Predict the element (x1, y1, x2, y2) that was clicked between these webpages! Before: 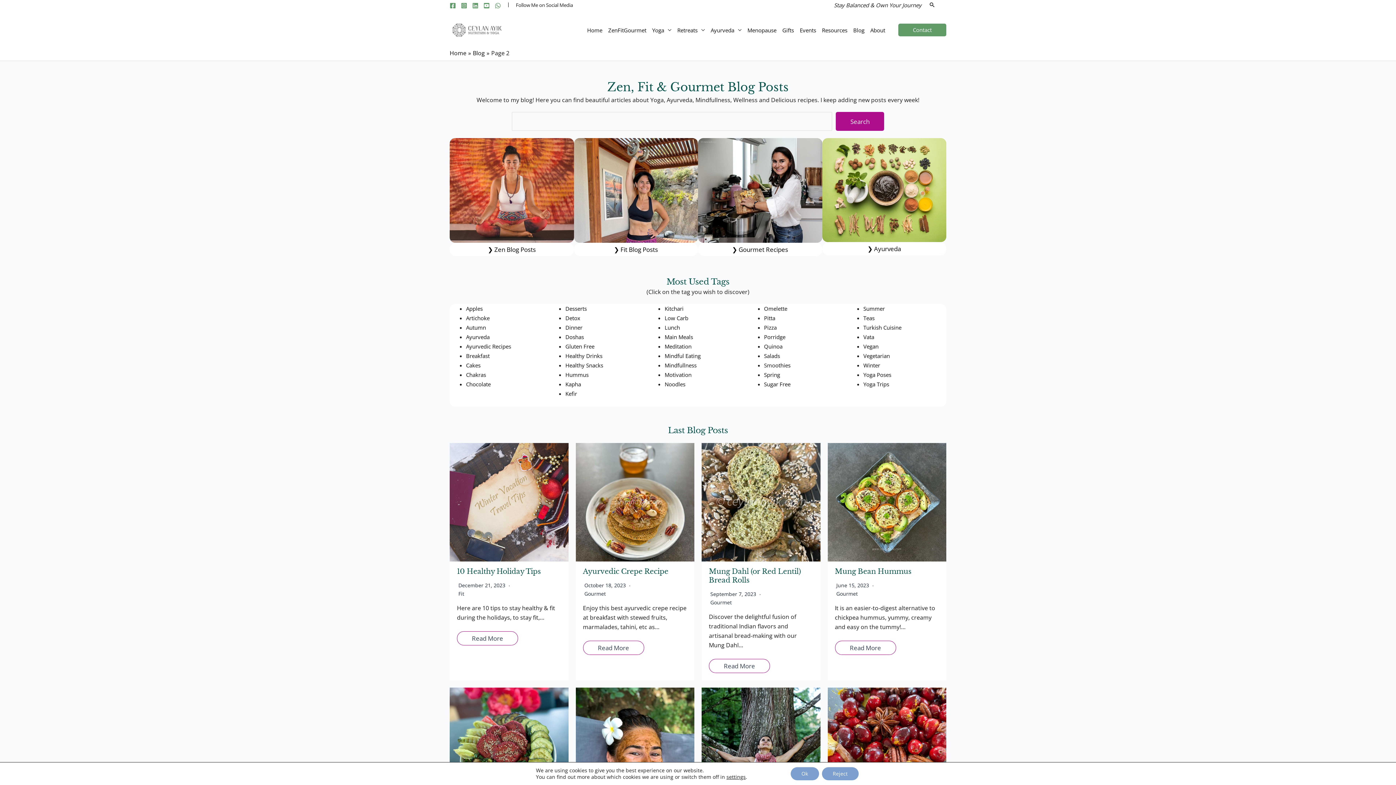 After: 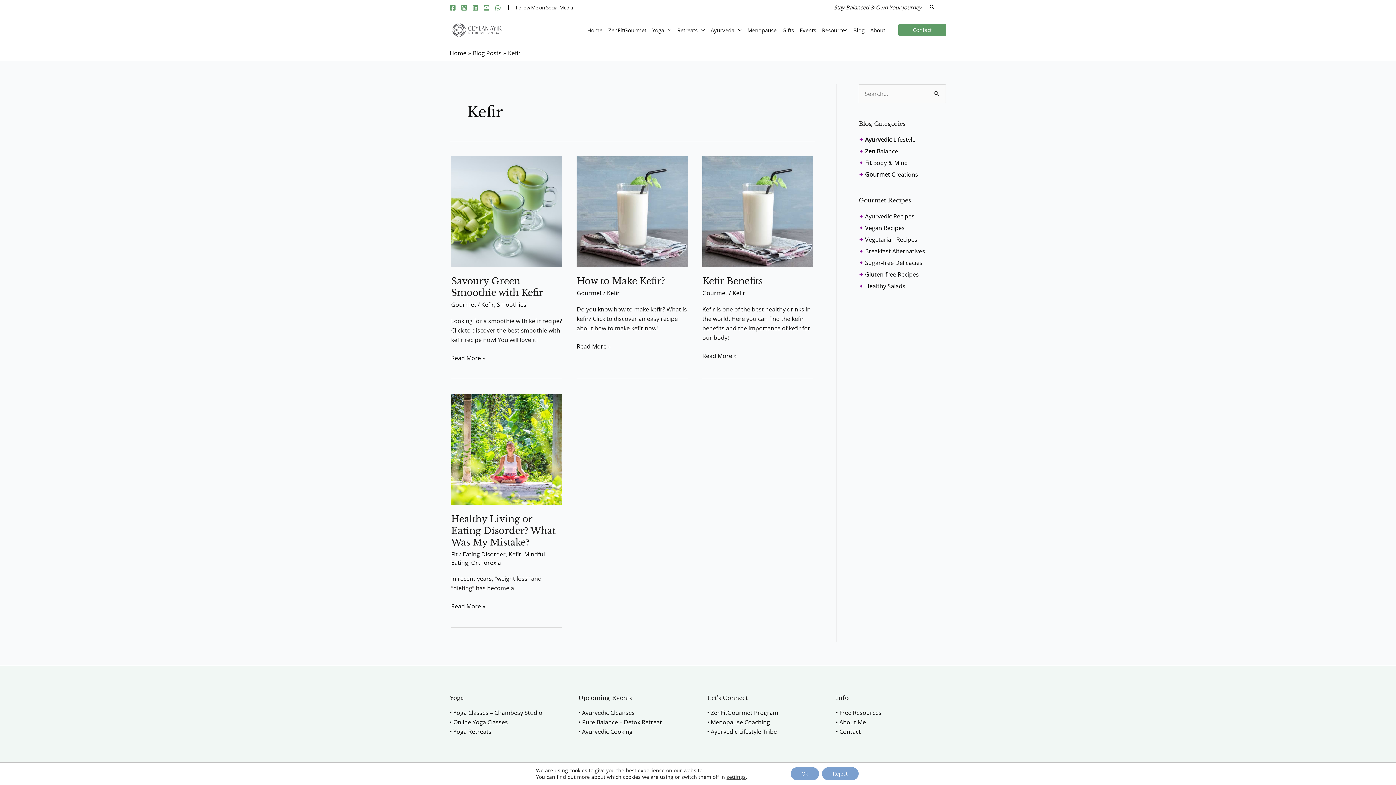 Action: bbox: (565, 390, 577, 397) label: Kefir